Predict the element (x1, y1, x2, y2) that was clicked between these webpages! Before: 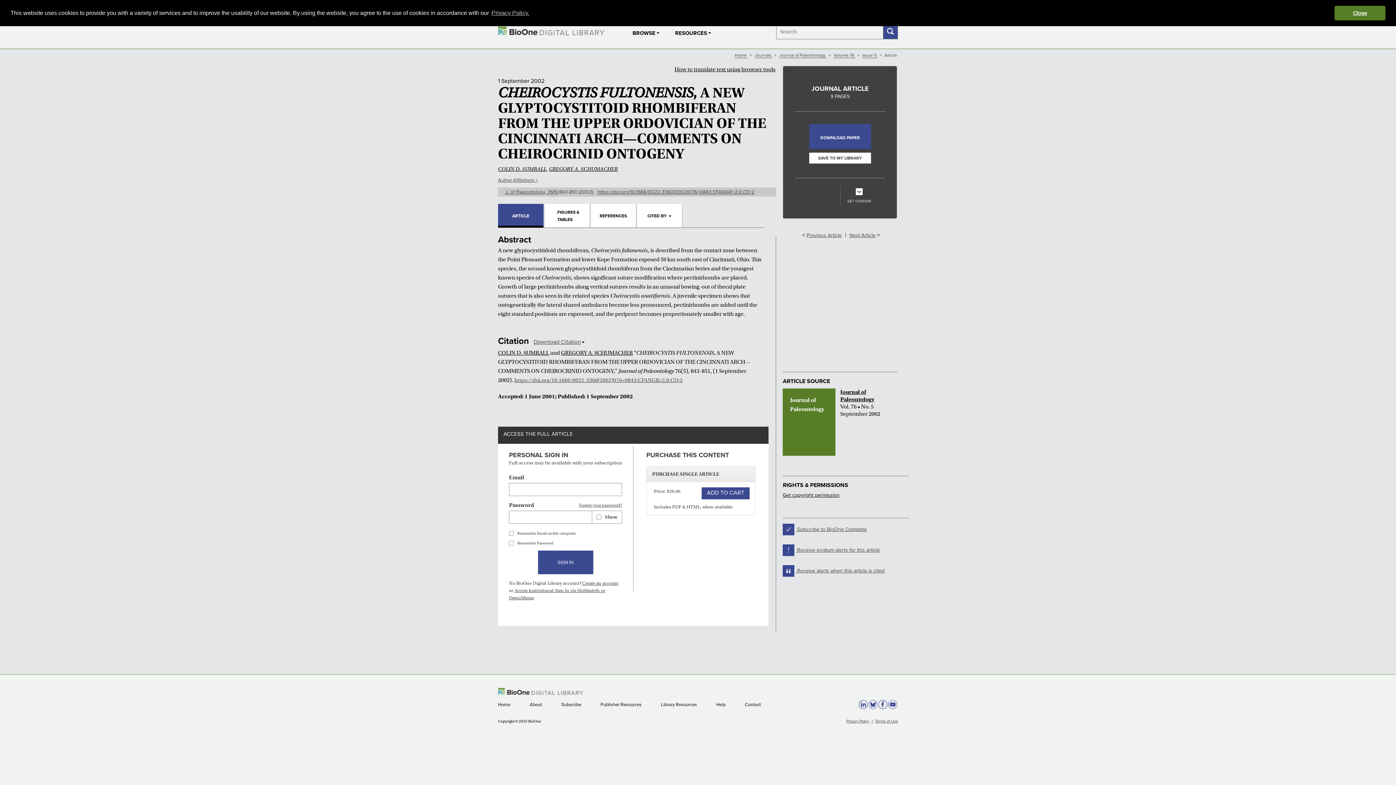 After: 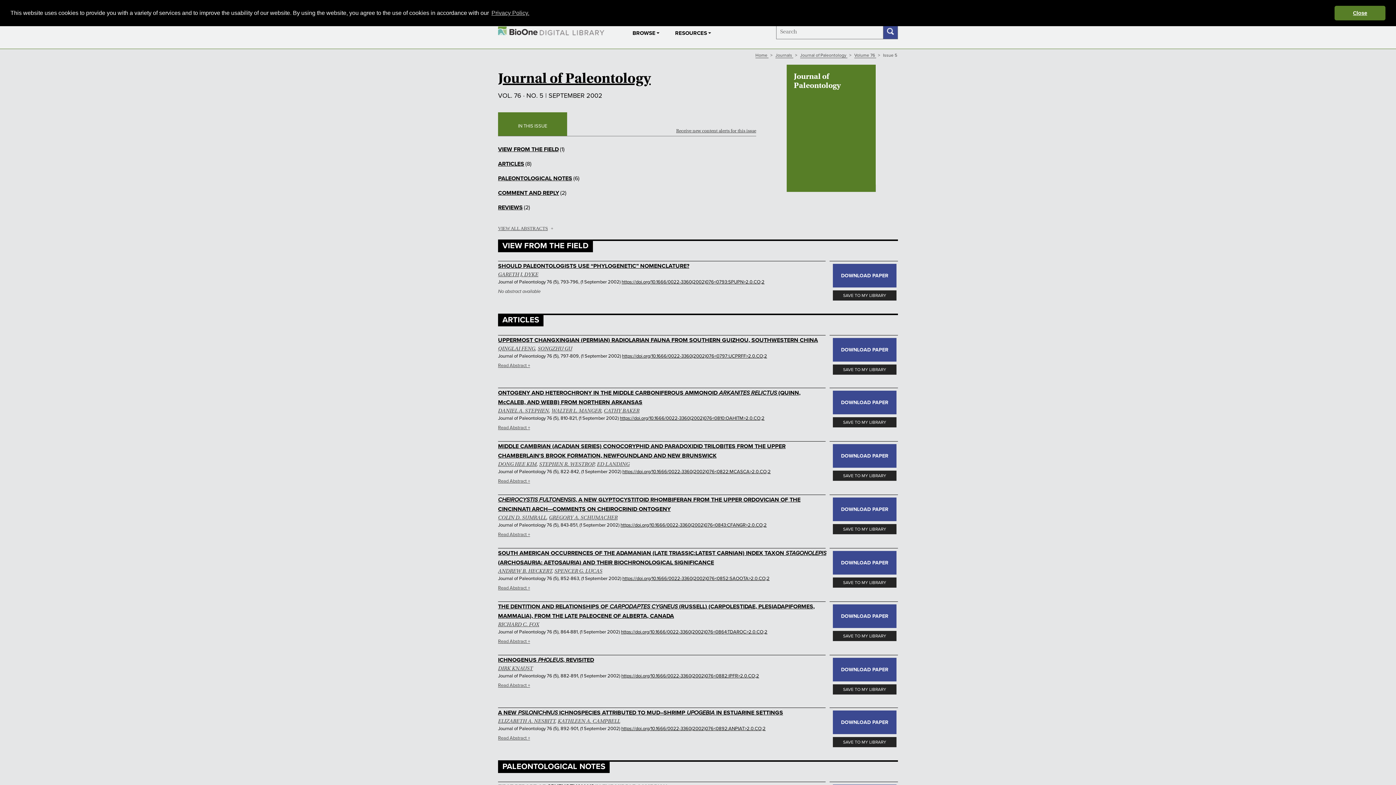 Action: bbox: (505, 189, 558, 195) label: J. of Paleontology, 76(5)